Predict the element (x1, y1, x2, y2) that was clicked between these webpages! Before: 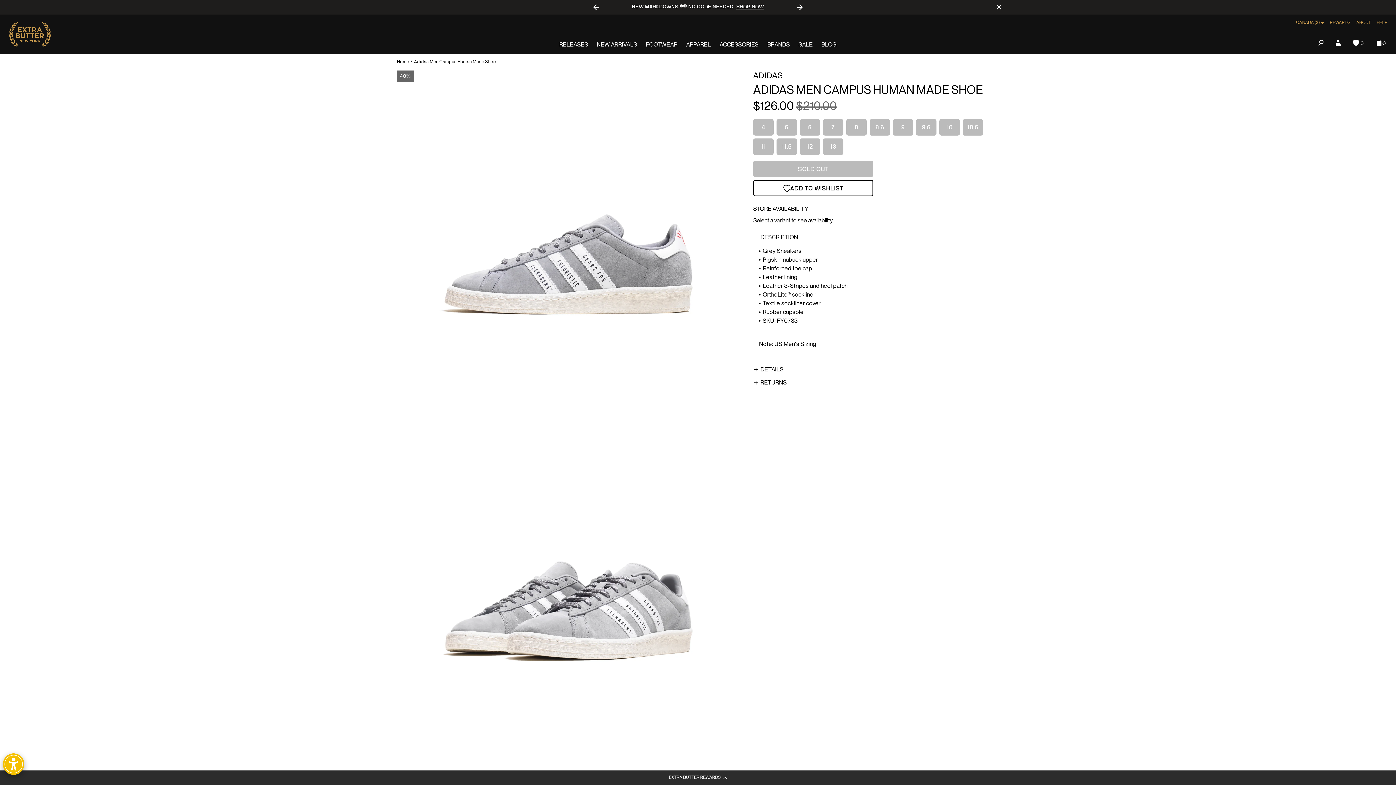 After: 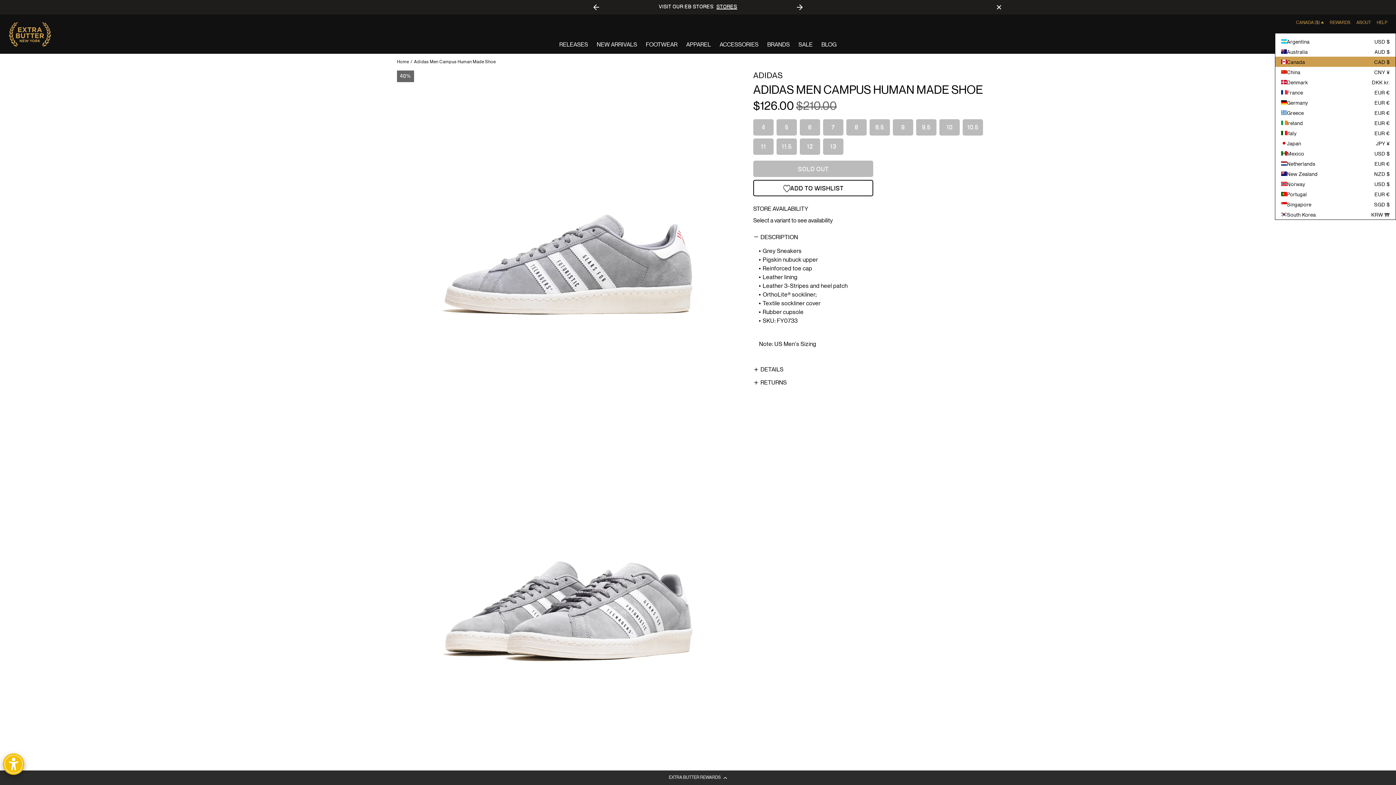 Action: label: CANADA ($) bbox: (1296, 20, 1324, 25)